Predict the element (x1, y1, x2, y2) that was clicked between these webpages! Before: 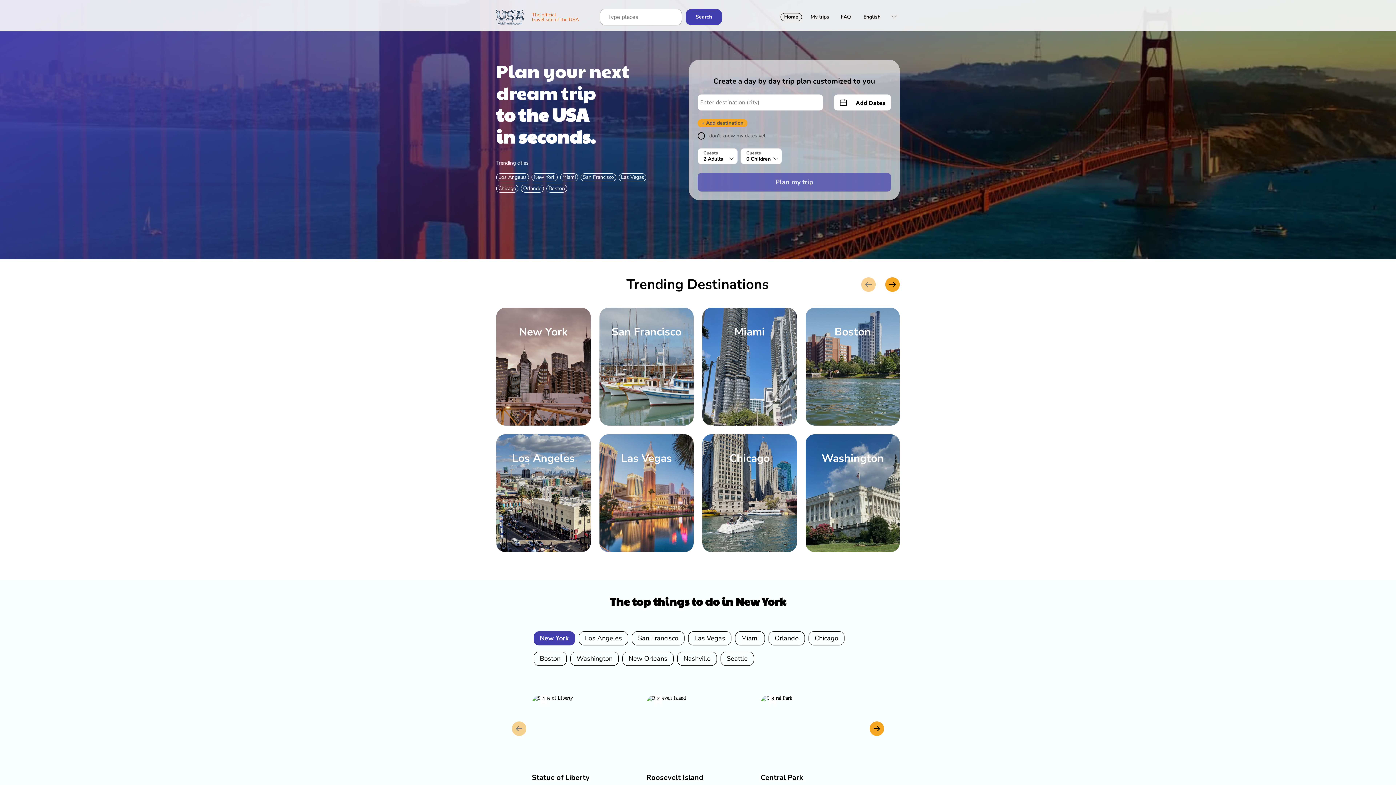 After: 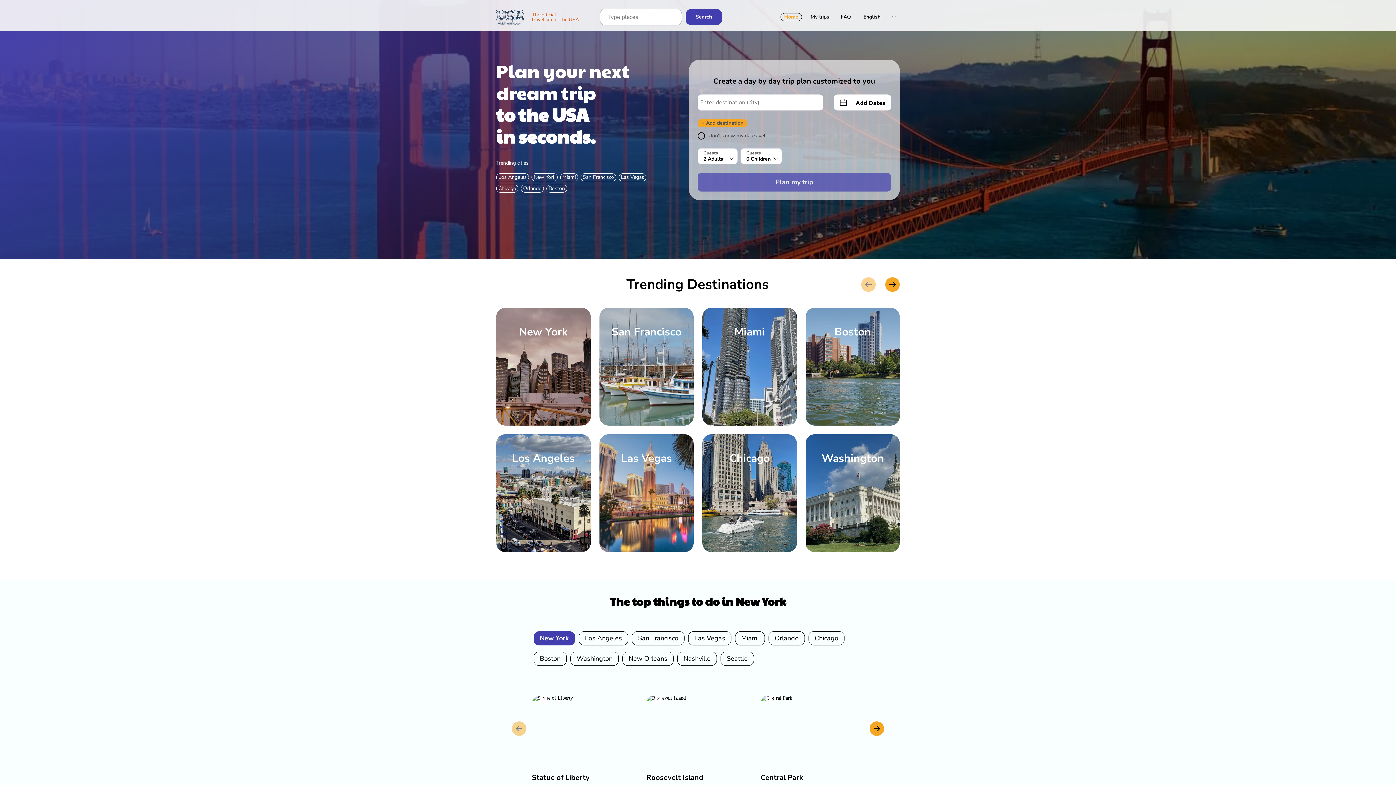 Action: bbox: (780, 13, 802, 21) label: Home